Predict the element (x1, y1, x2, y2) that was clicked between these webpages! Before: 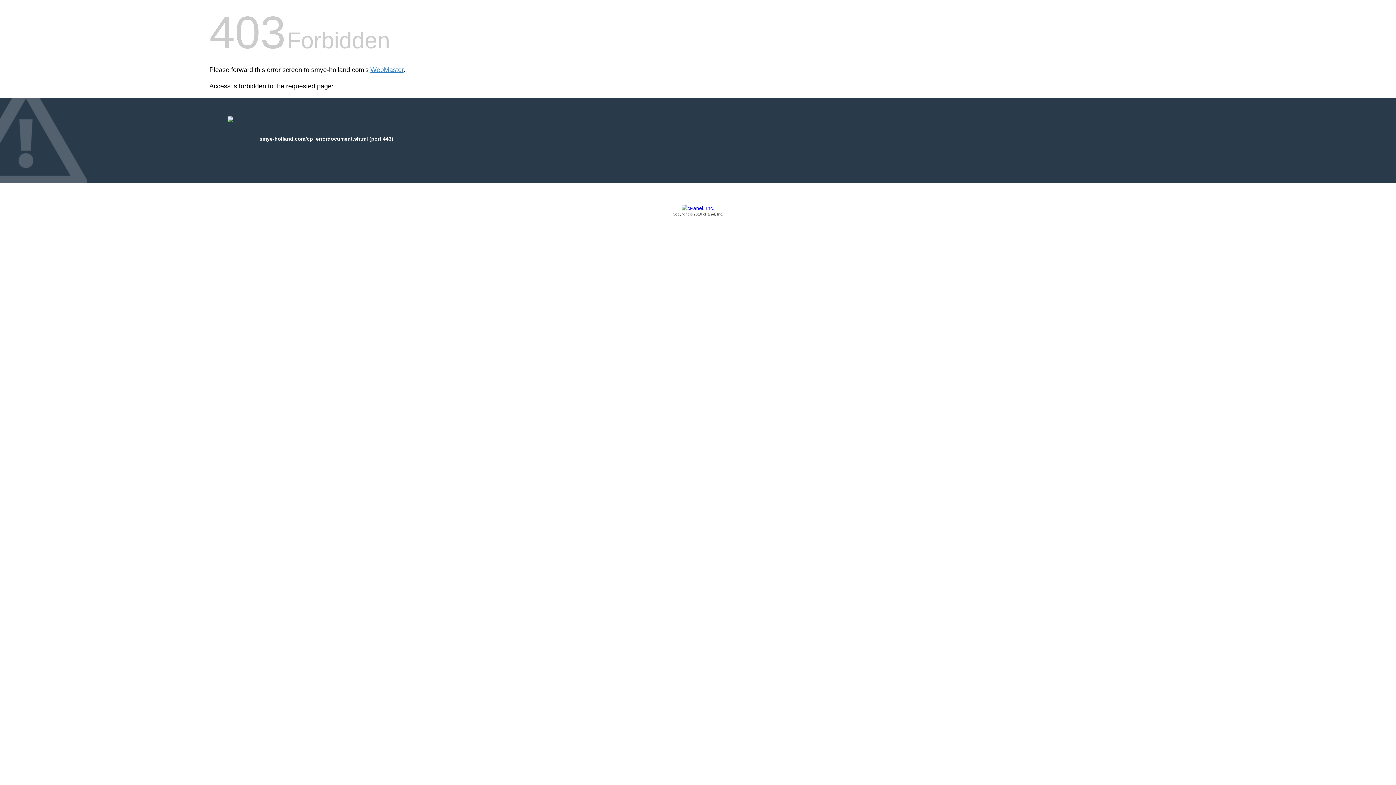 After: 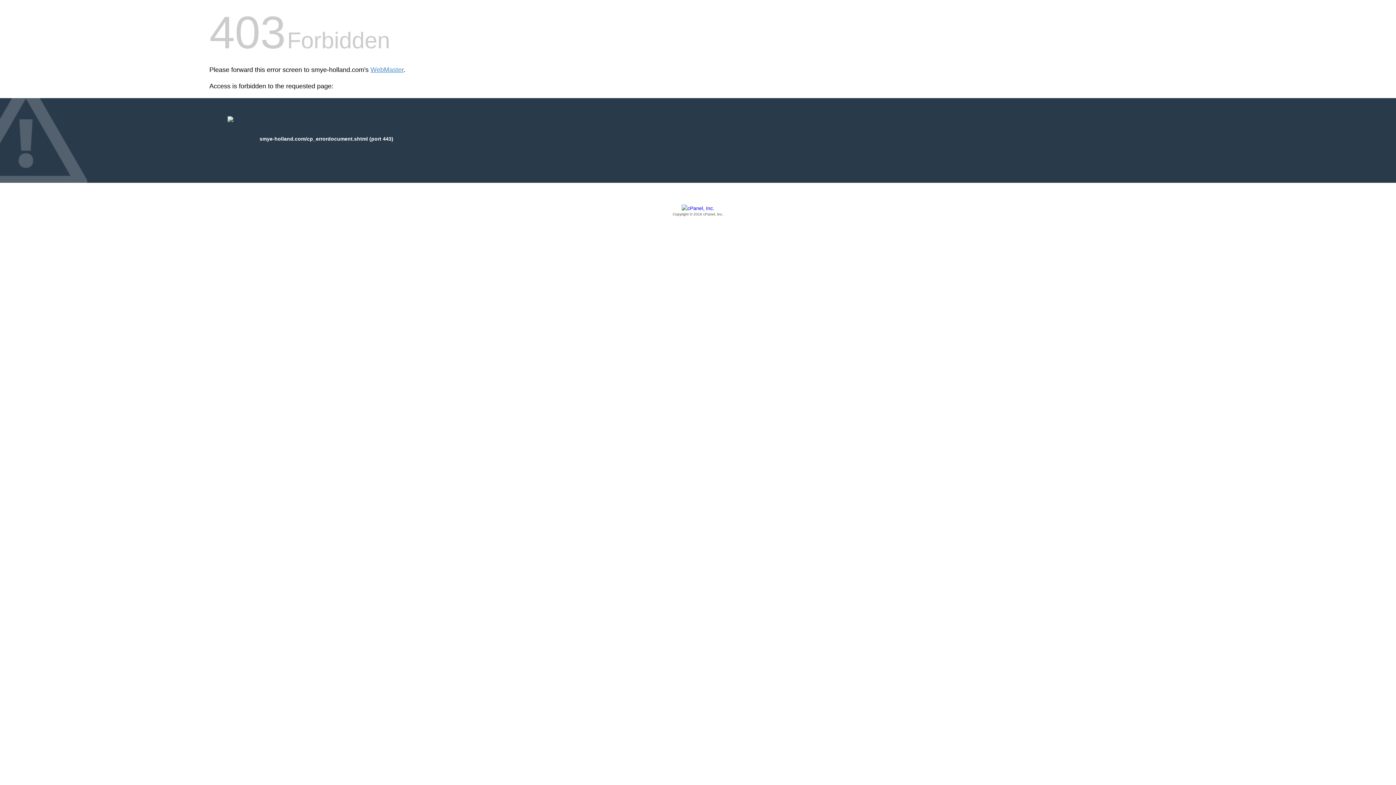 Action: label: Copyright © 2016 cPanel, Inc. bbox: (209, 205, 1186, 217)